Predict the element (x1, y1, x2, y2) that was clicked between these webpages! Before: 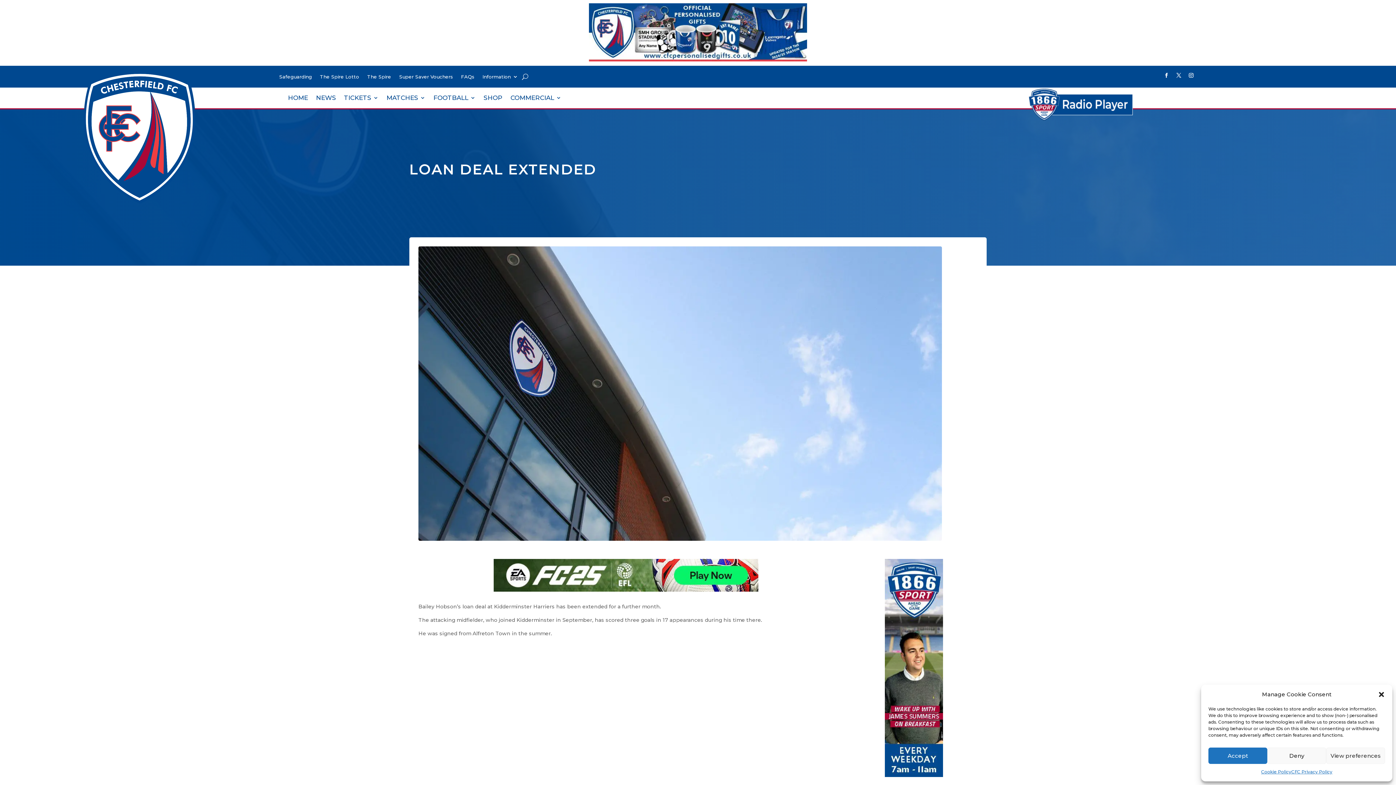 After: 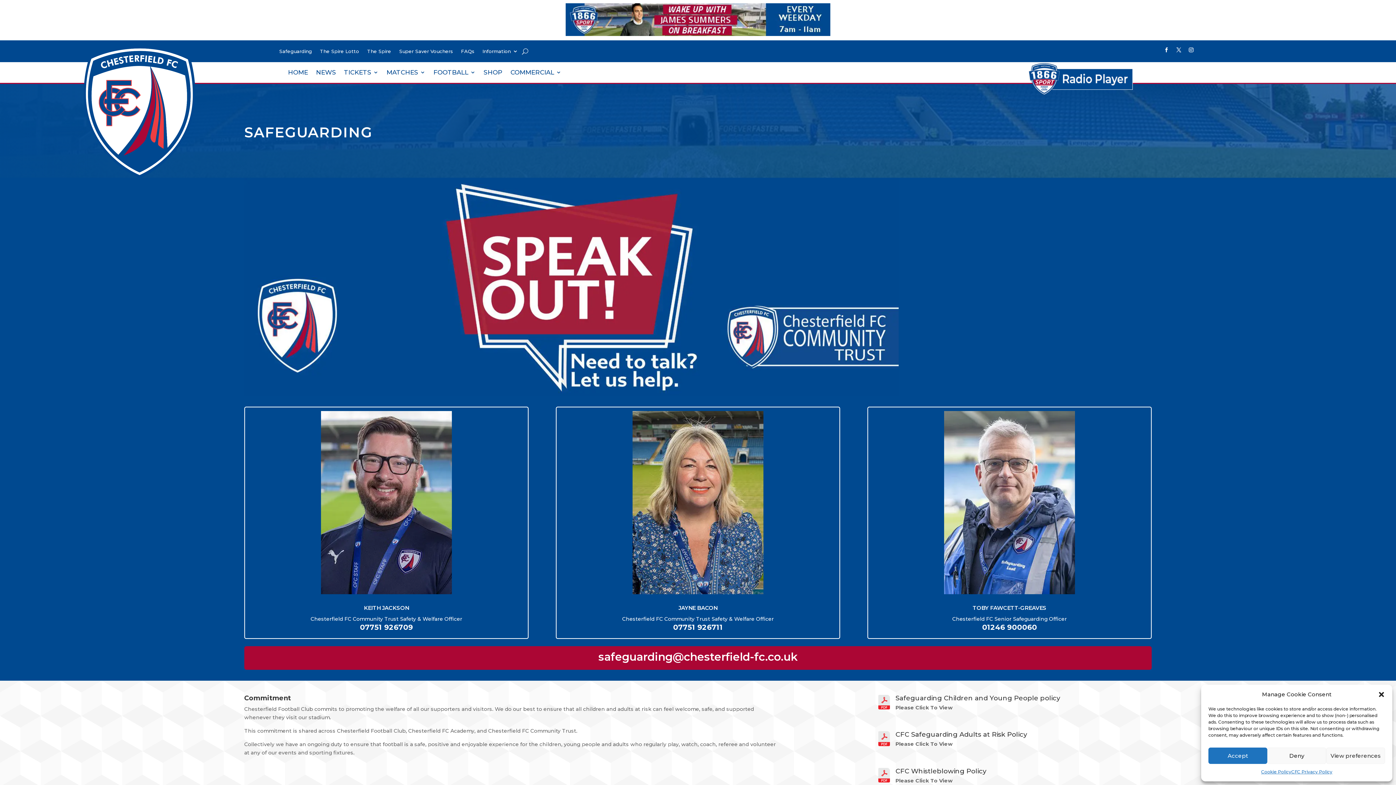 Action: bbox: (279, 74, 312, 82) label: Safeguarding